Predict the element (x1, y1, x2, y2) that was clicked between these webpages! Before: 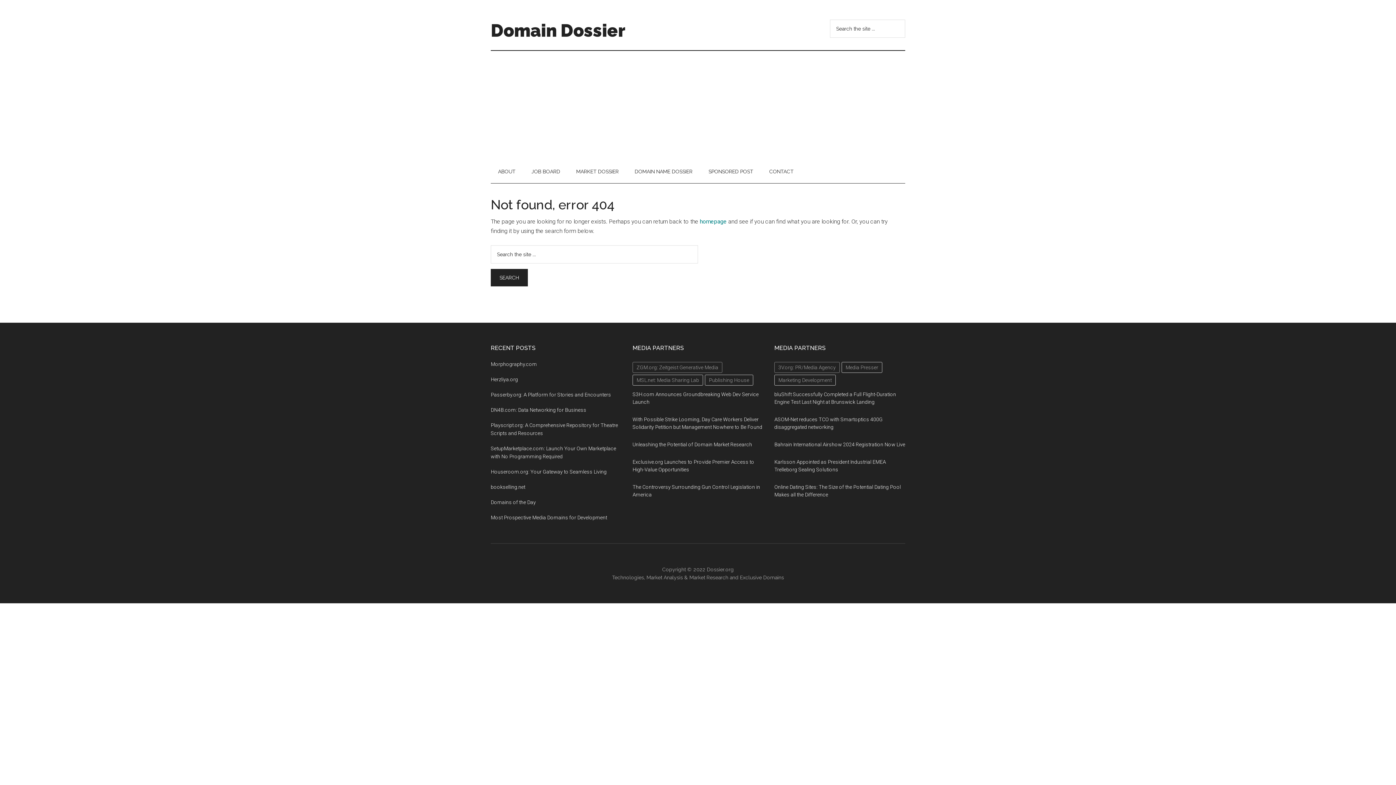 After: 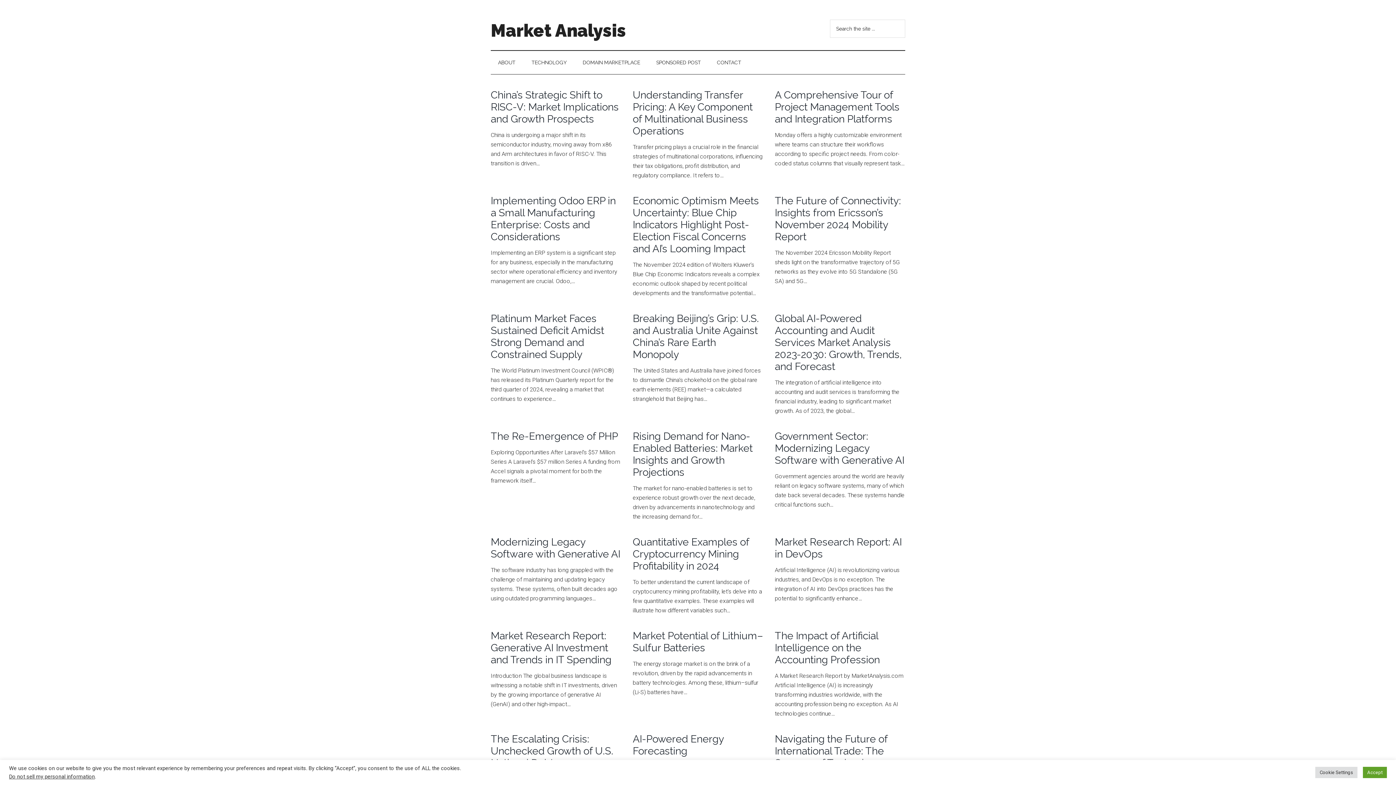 Action: label: Market Analysis bbox: (646, 574, 683, 580)